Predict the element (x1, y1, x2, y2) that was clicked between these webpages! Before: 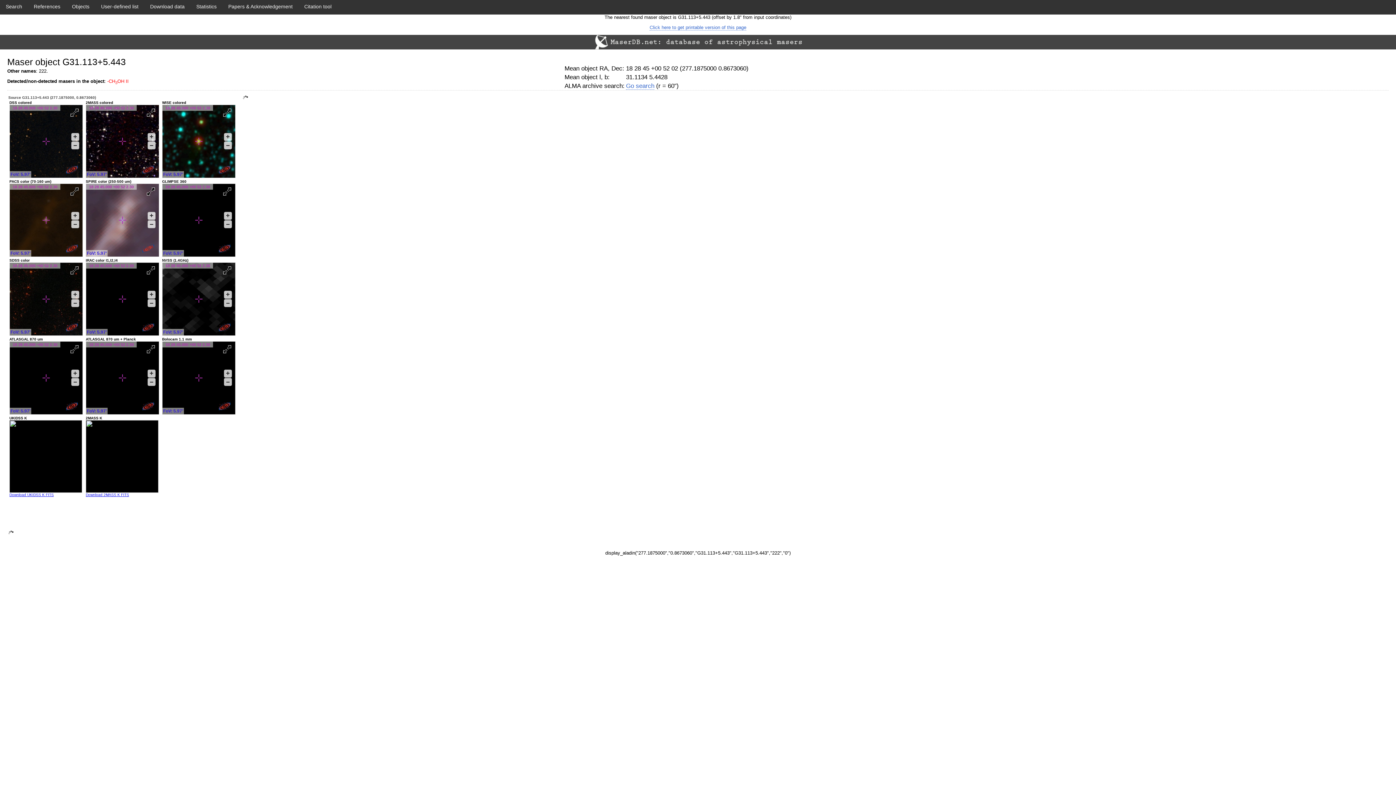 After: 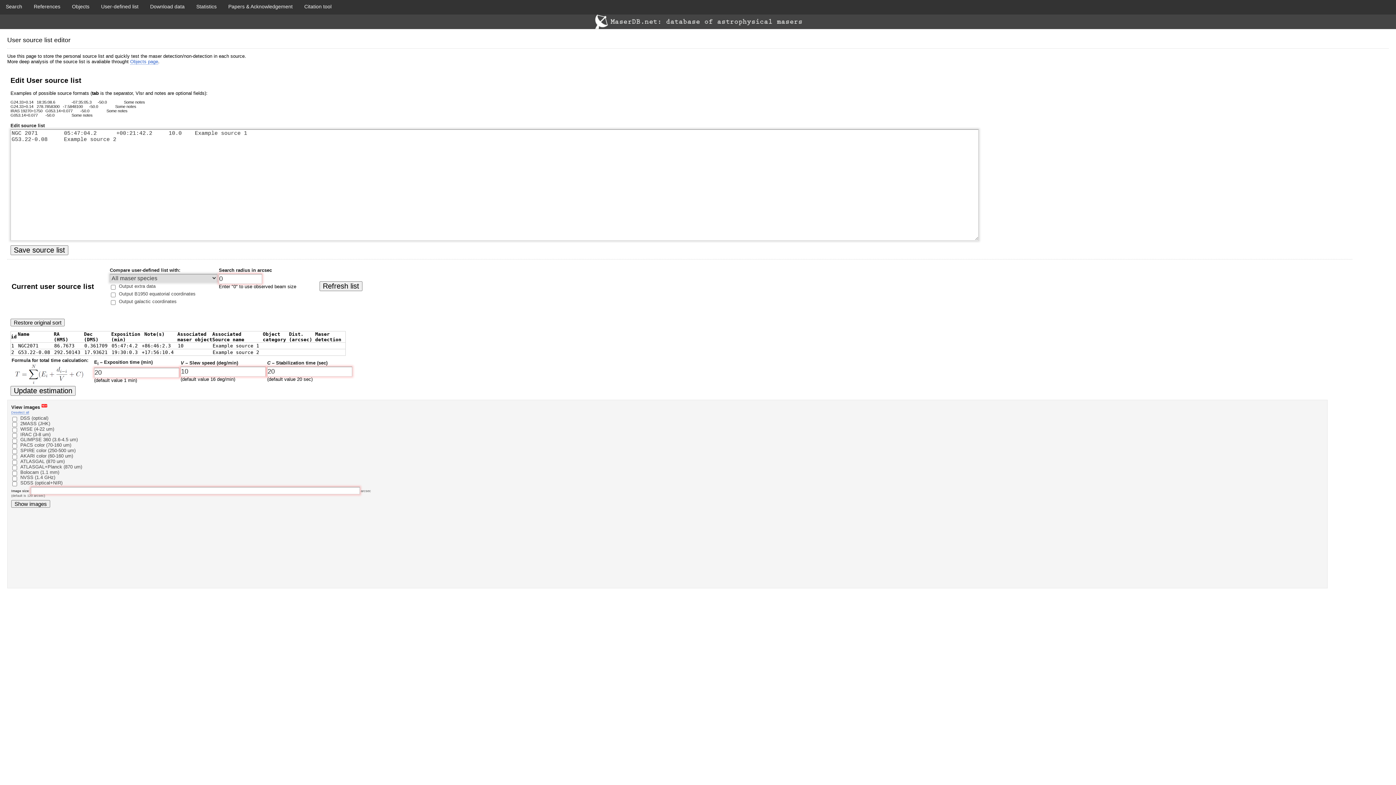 Action: bbox: (95, 0, 144, 22) label: User-defined list